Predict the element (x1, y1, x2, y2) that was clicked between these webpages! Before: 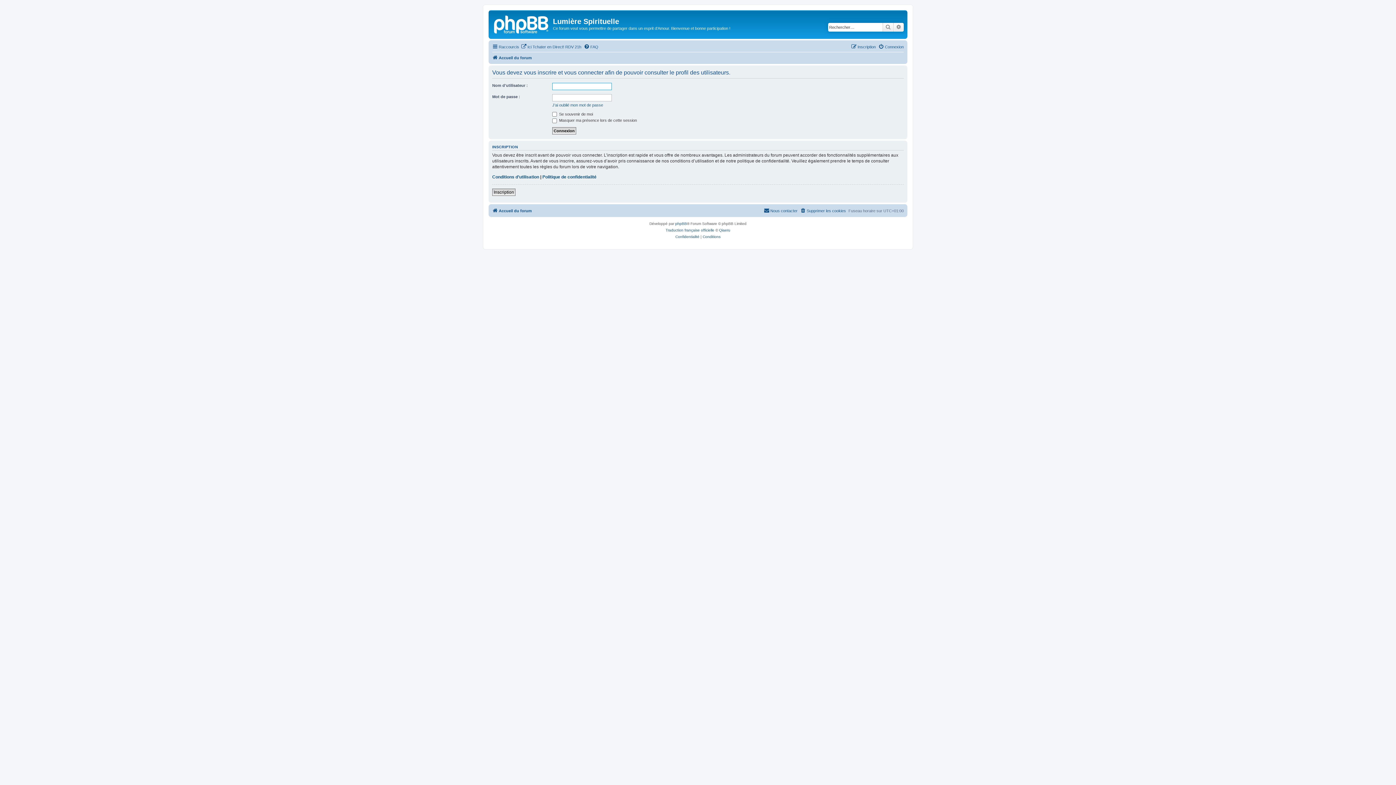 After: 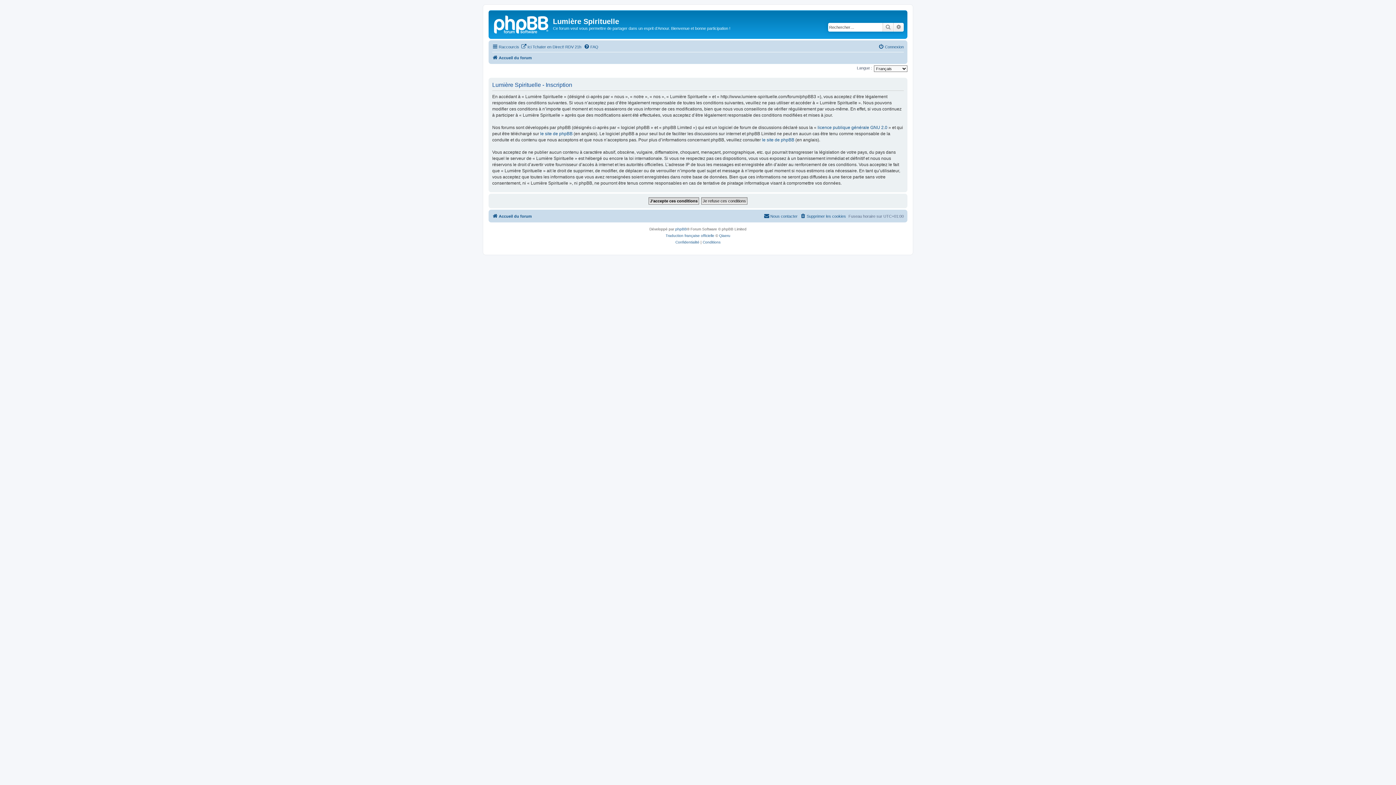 Action: bbox: (492, 188, 515, 196) label: Inscription